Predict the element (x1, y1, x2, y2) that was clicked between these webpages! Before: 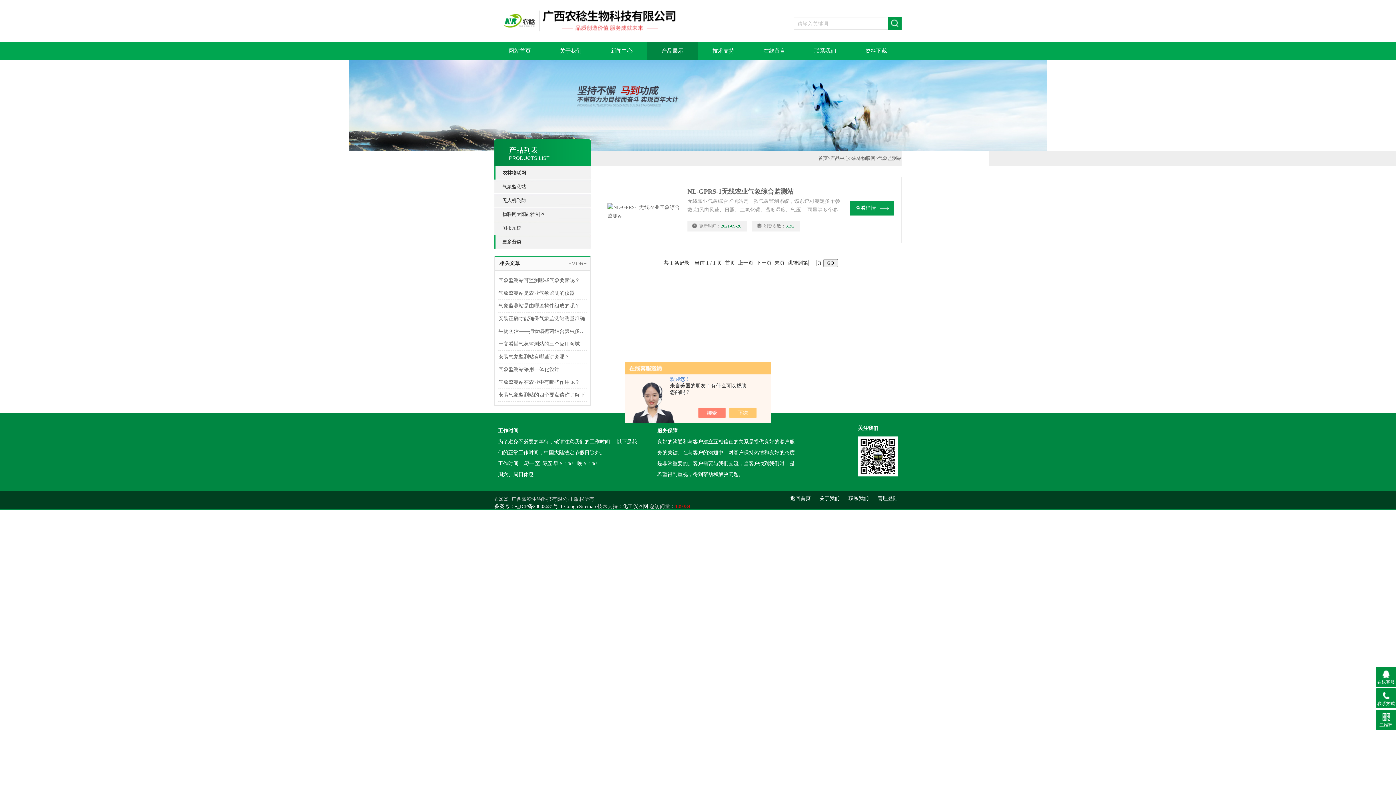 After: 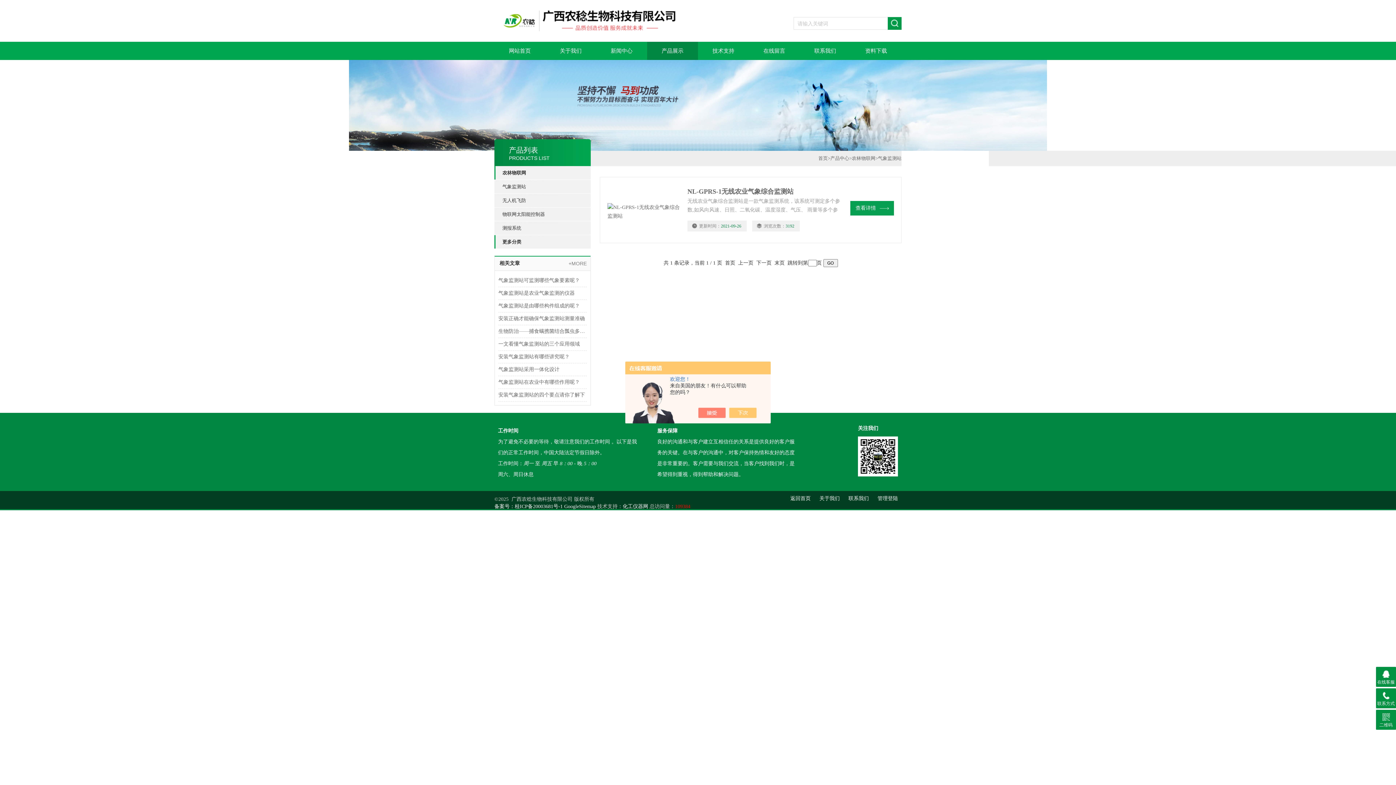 Action: label: 生物防治——捕食螨携菌结合瓢虫多靶标控制柑橘害虫、害螨 bbox: (498, 325, 586, 338)